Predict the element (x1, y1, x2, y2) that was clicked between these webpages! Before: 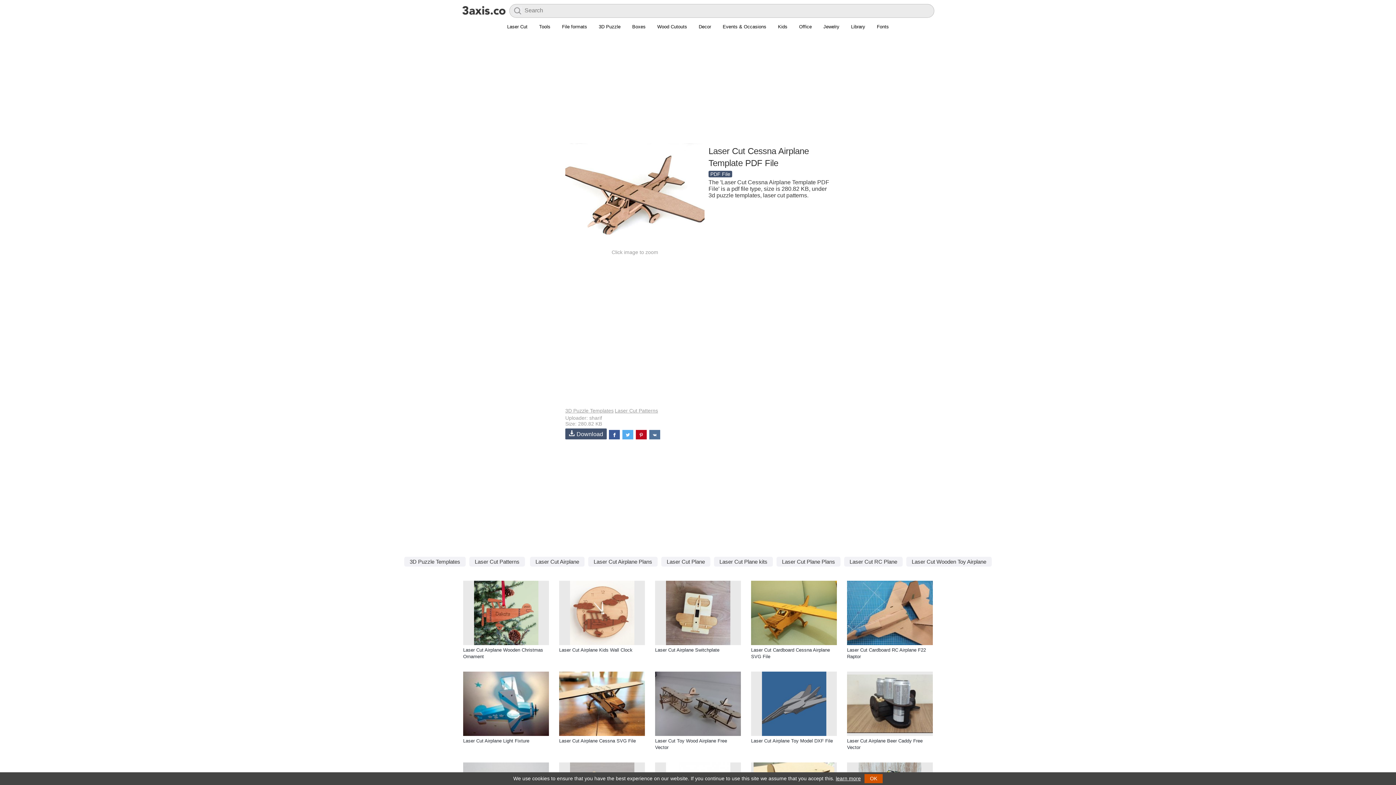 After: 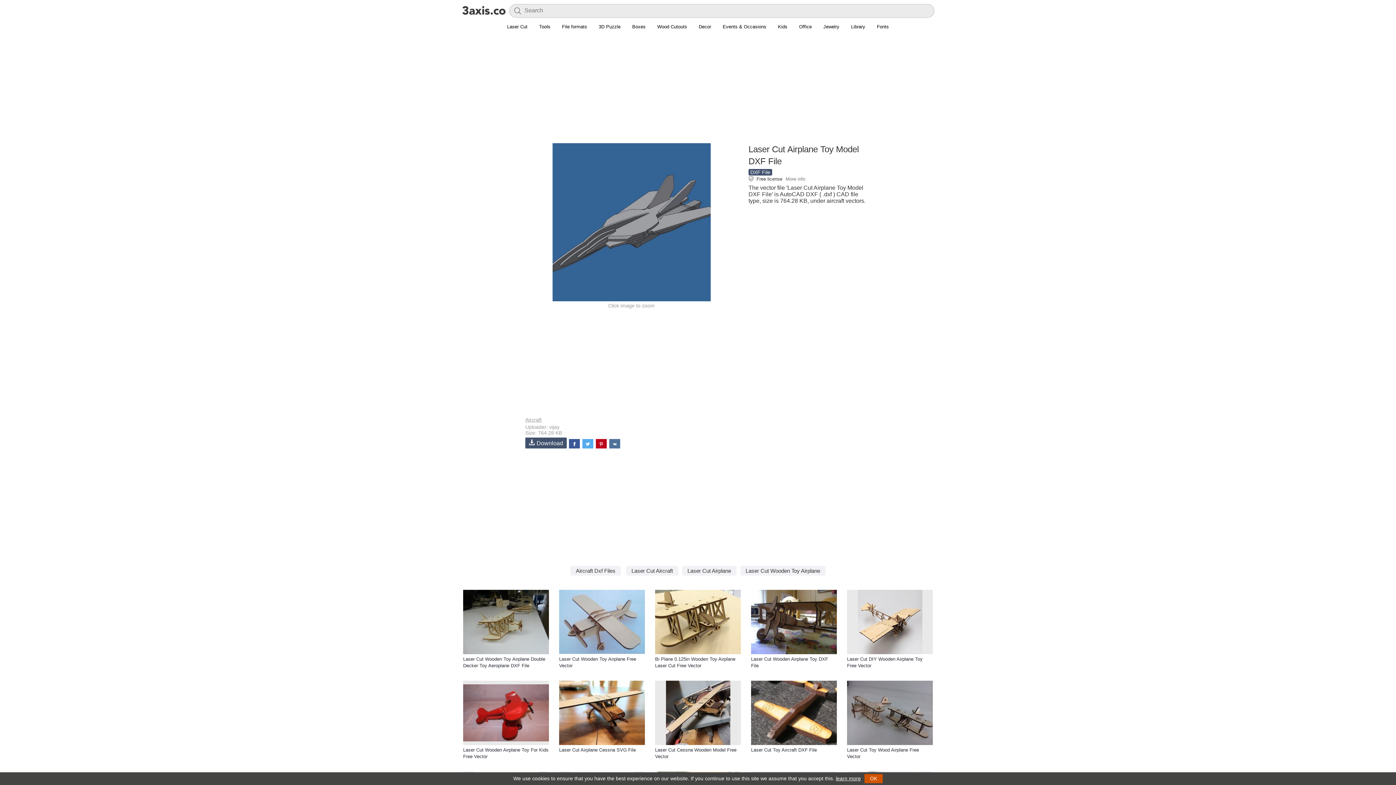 Action: bbox: (751, 671, 837, 736)